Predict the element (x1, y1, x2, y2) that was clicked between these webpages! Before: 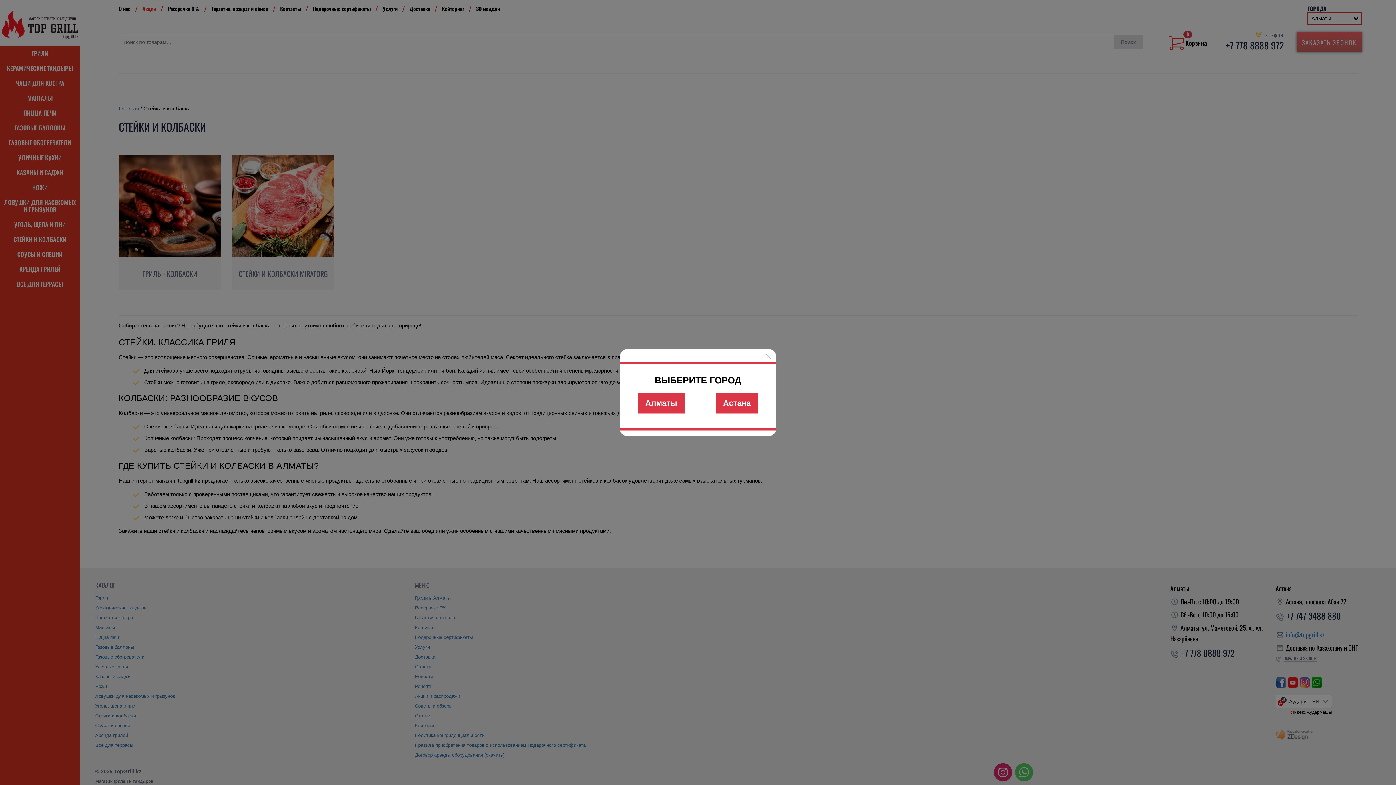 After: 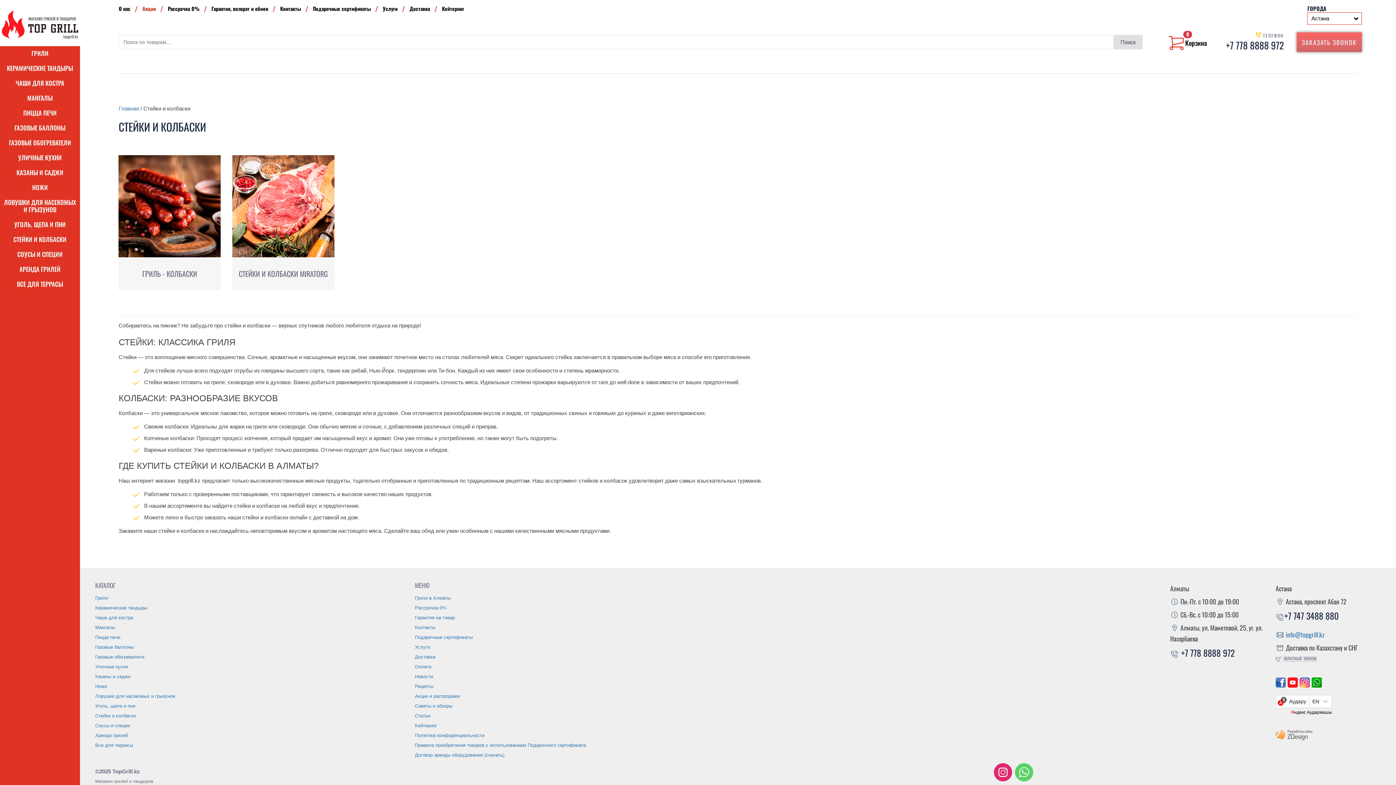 Action: bbox: (716, 393, 758, 413) label: Астана